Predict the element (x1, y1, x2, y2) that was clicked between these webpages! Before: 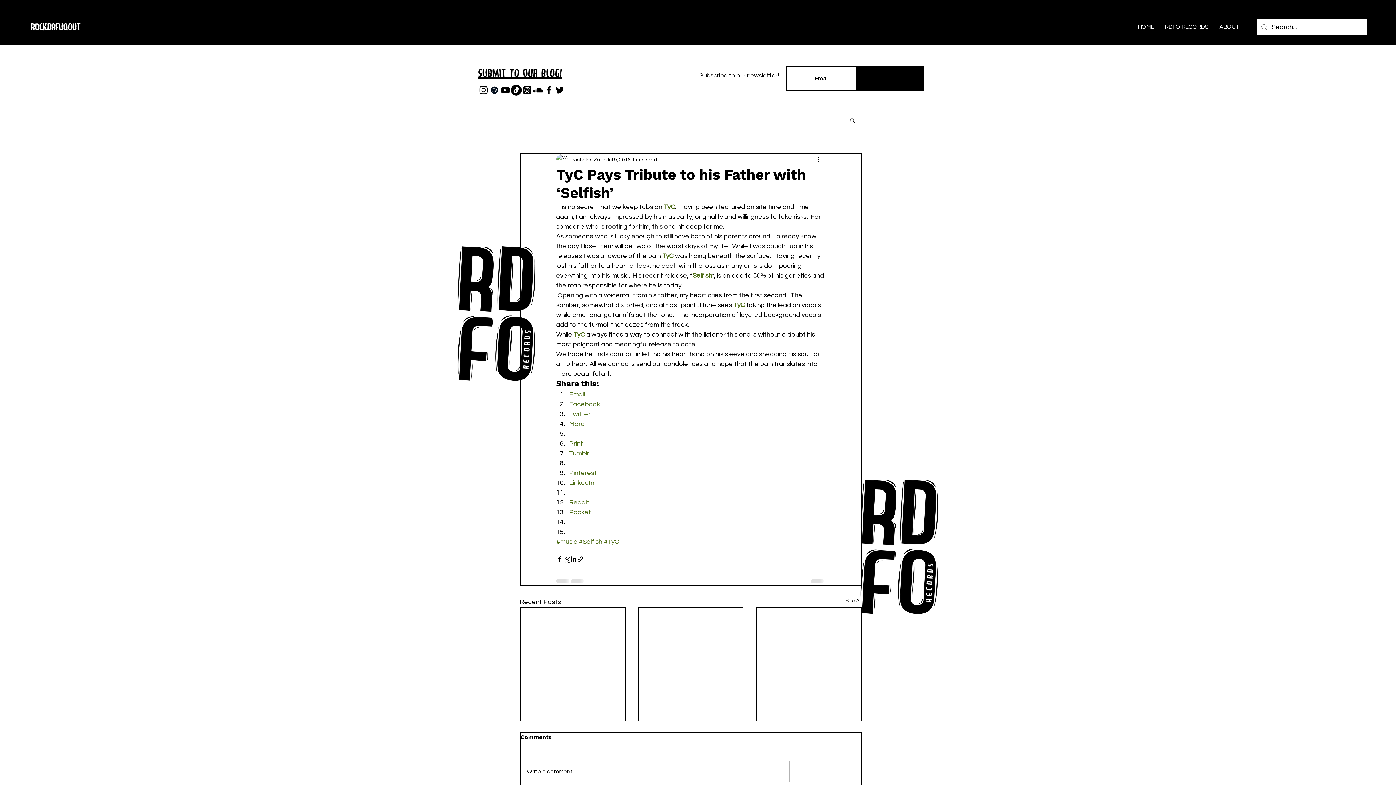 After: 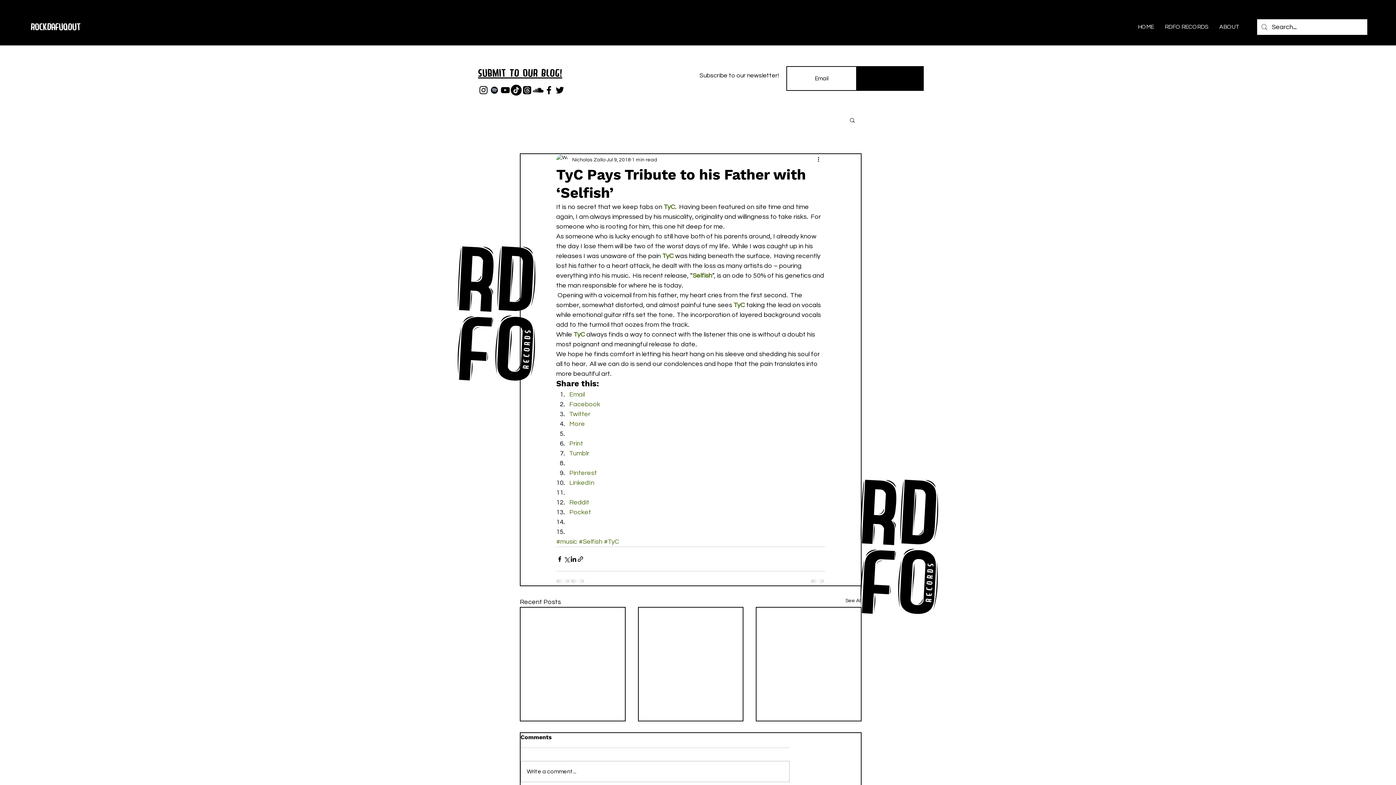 Action: label: Pocket bbox: (569, 509, 591, 516)